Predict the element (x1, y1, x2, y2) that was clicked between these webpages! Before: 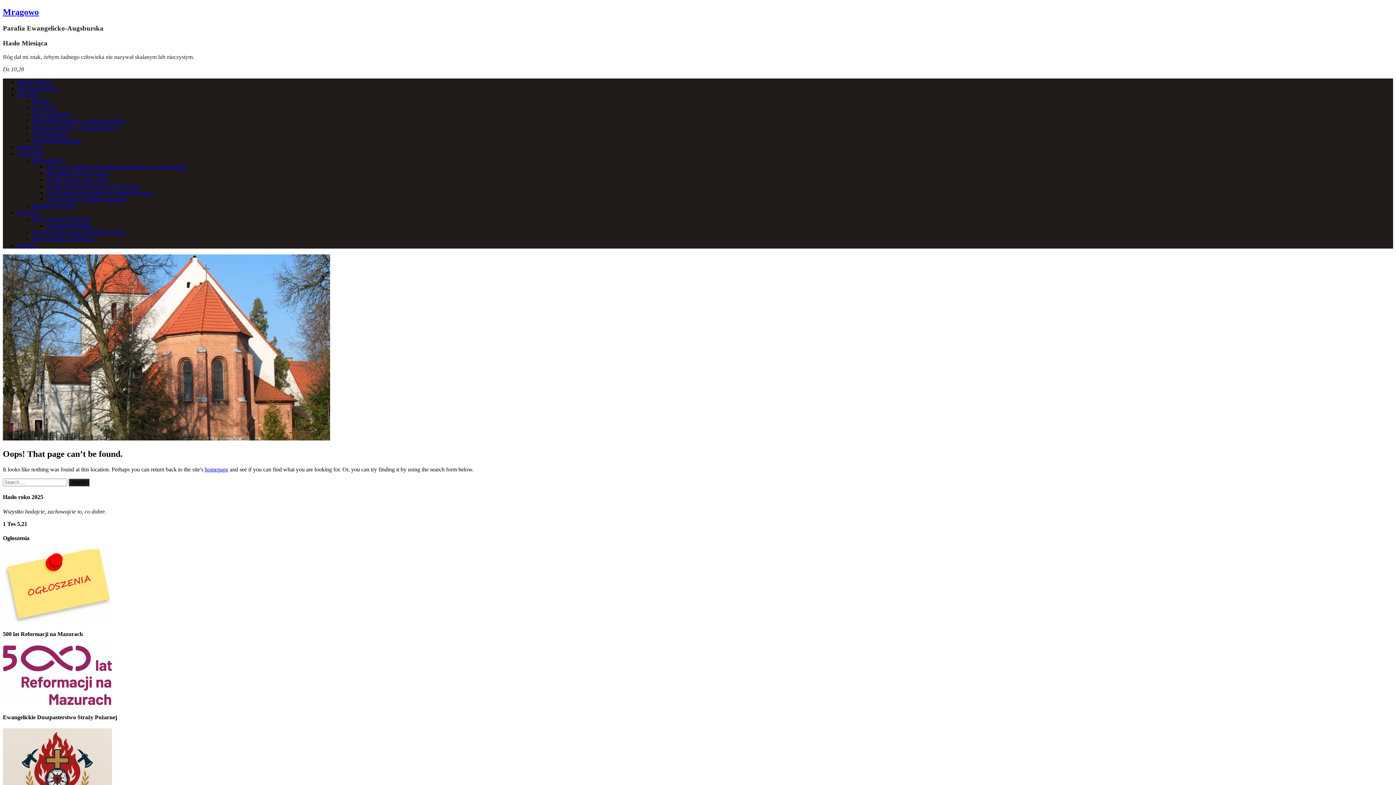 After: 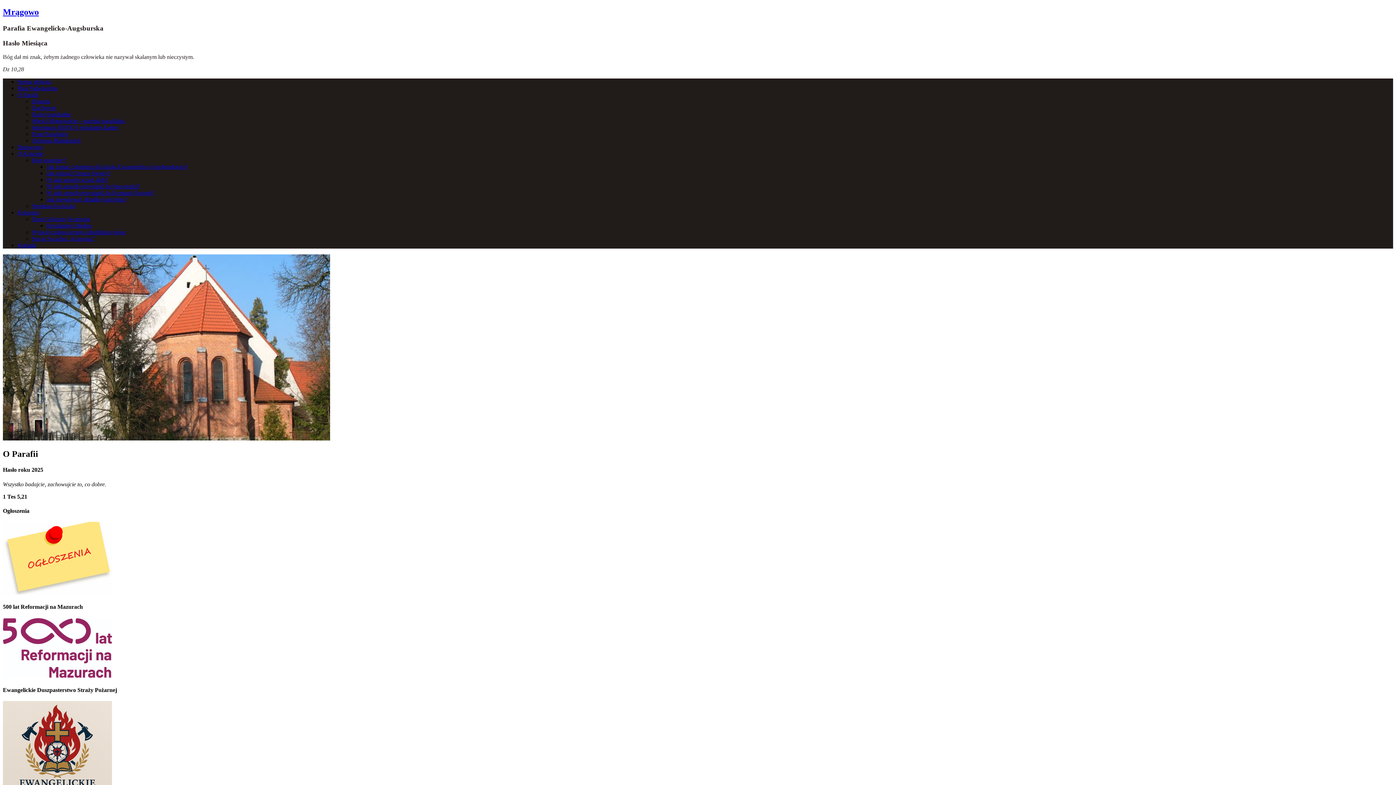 Action: bbox: (17, 91, 38, 97) label: O Parafii